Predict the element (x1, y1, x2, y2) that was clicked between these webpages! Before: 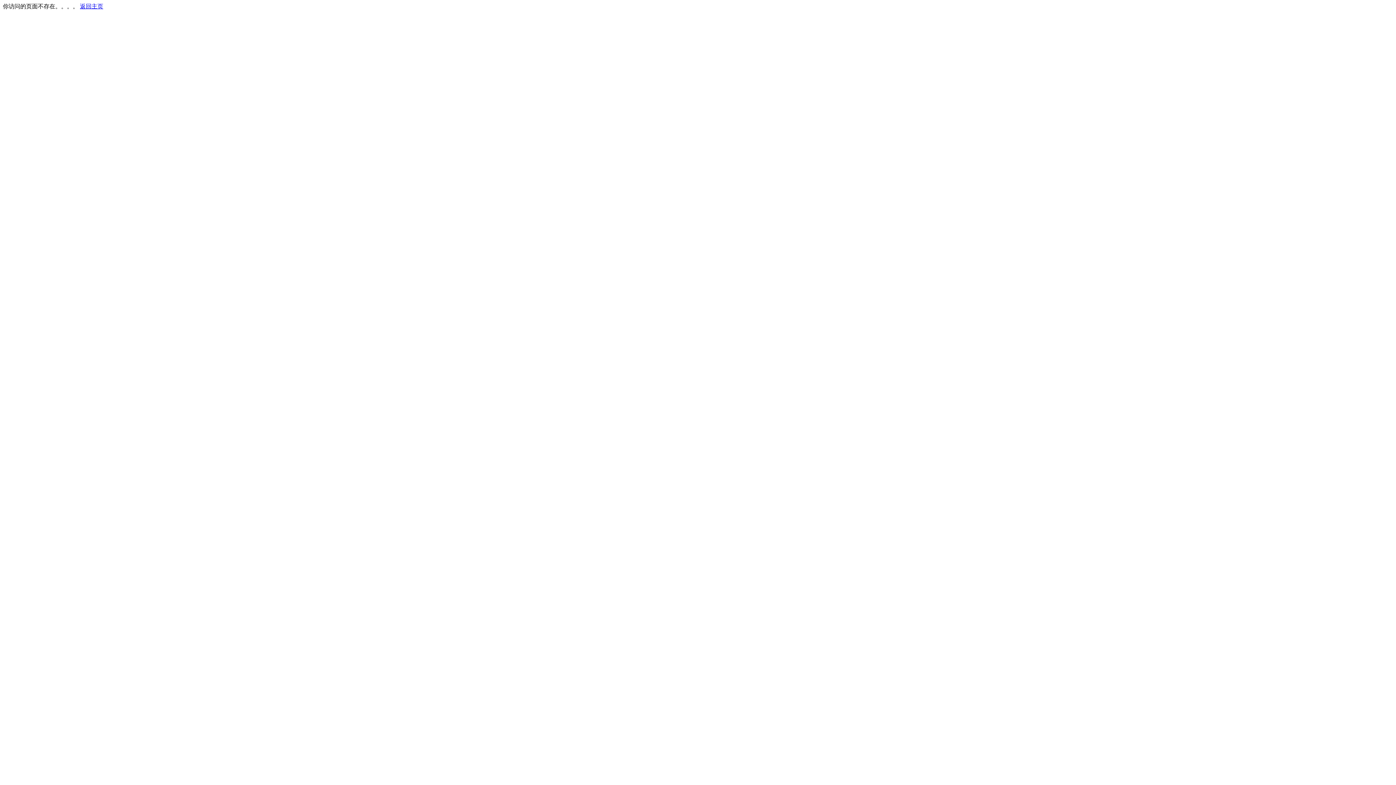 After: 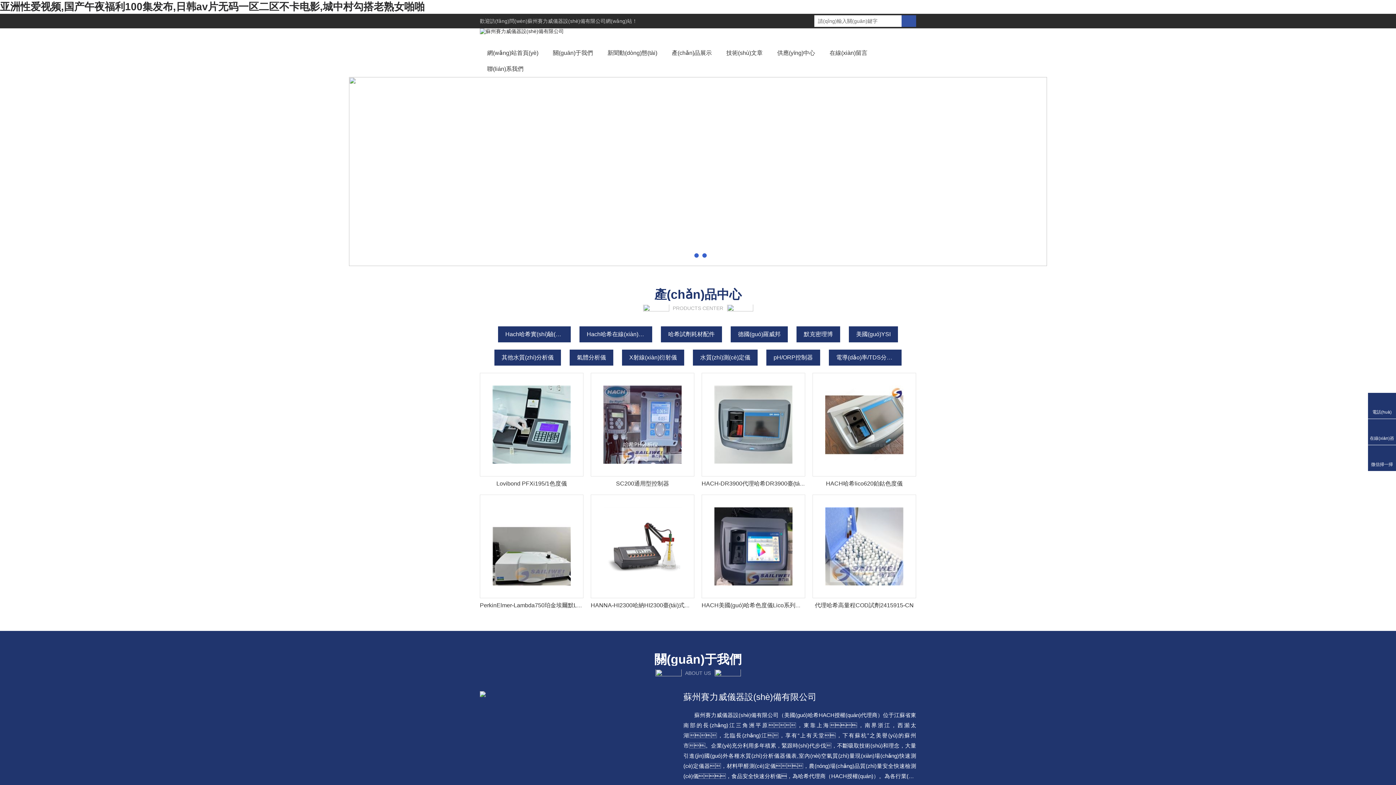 Action: bbox: (80, 3, 103, 9) label: 返回主页